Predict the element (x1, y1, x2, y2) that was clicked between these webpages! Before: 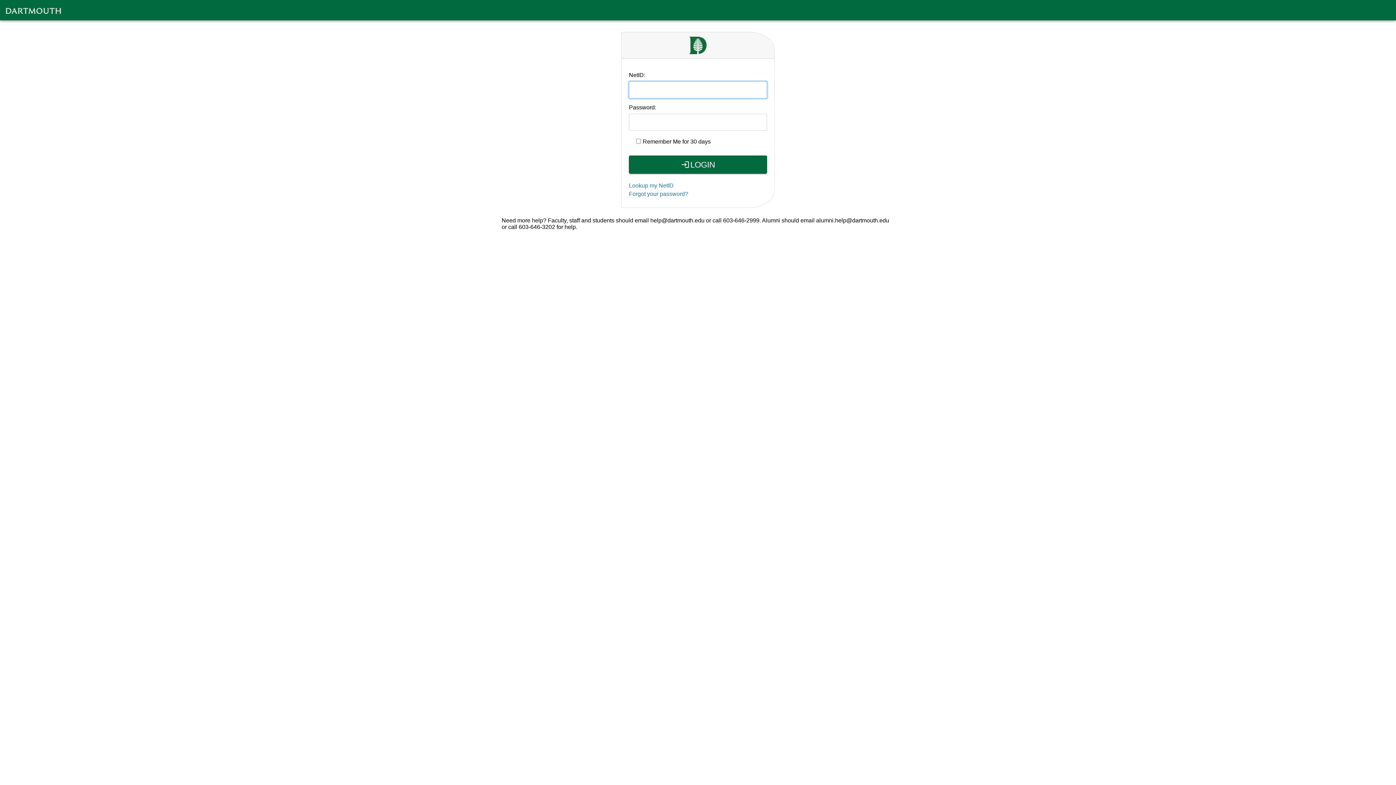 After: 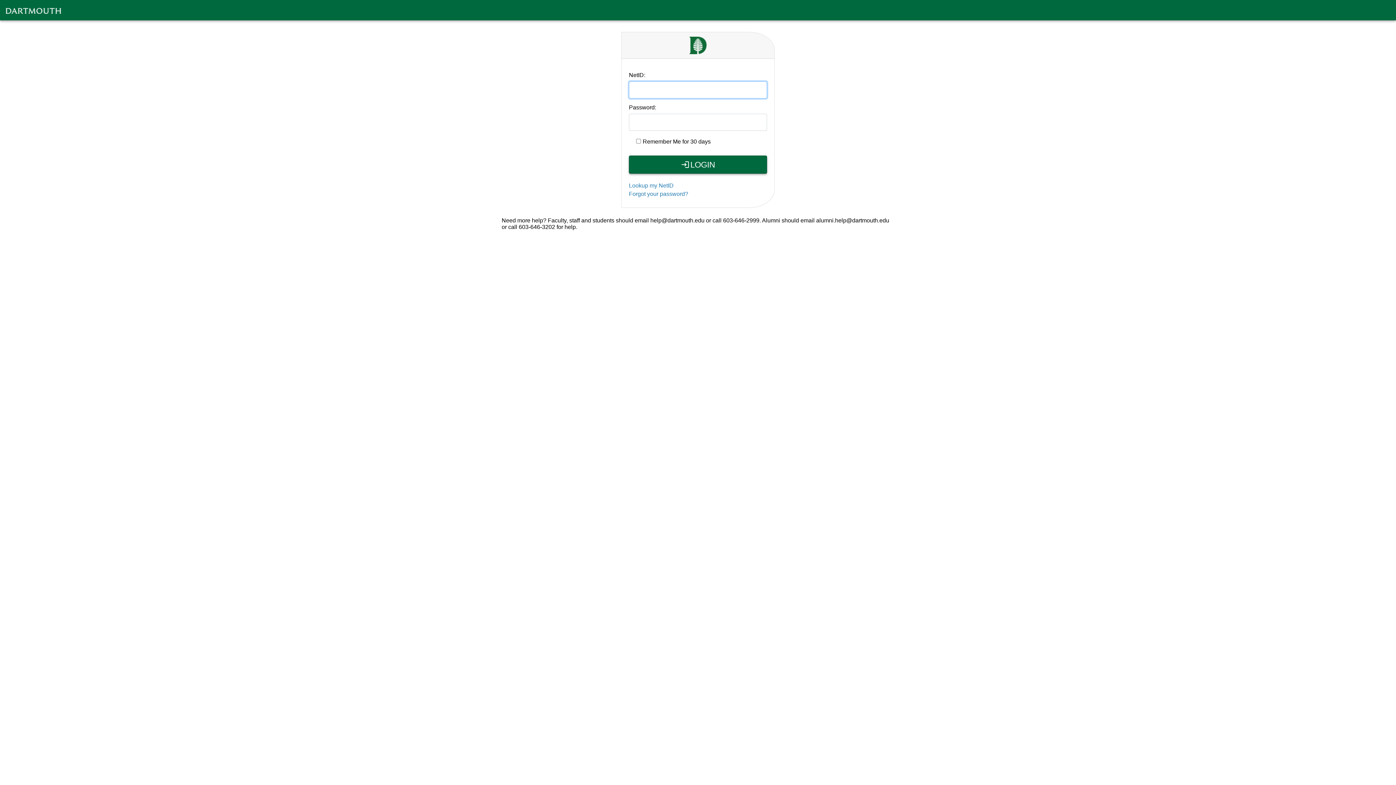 Action: bbox: (629, 155, 767, 173) label: LOGIN